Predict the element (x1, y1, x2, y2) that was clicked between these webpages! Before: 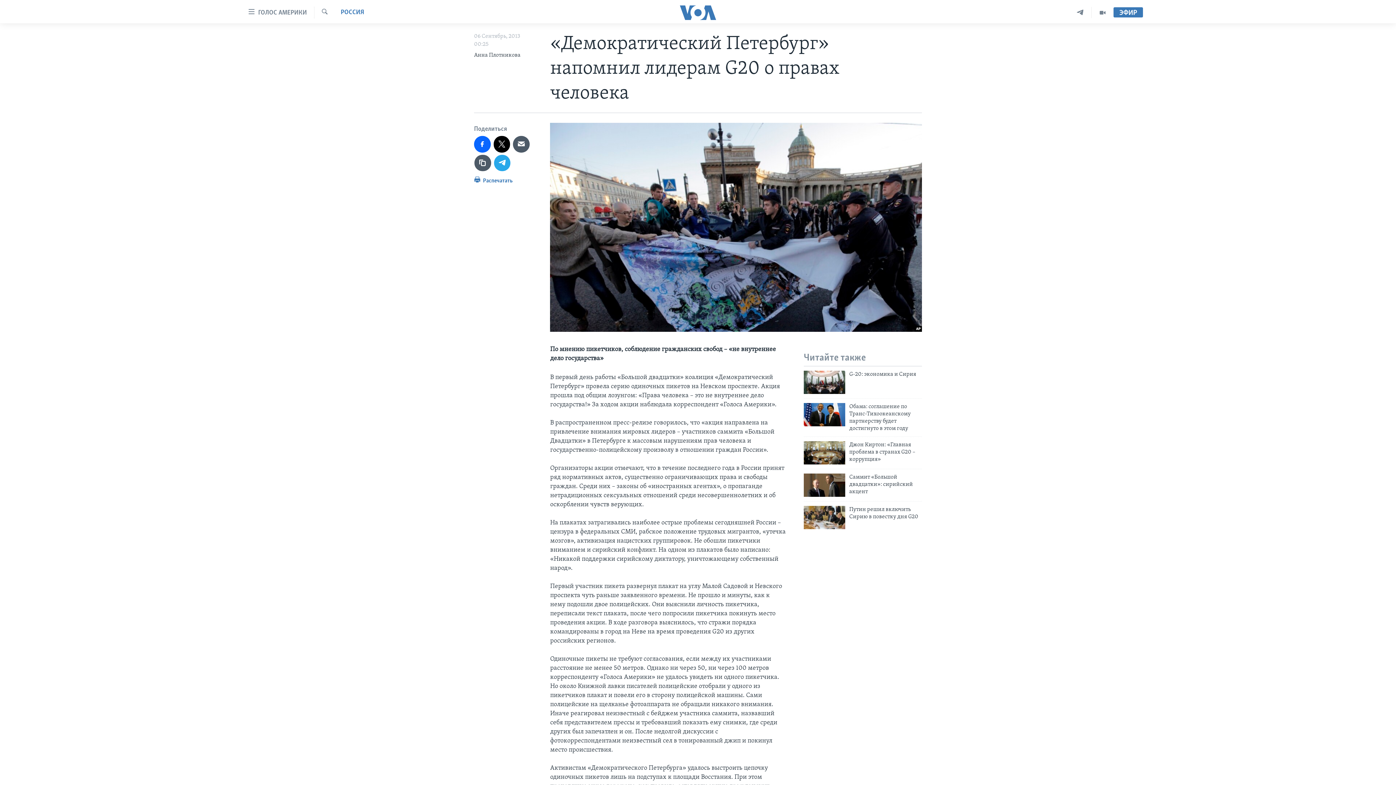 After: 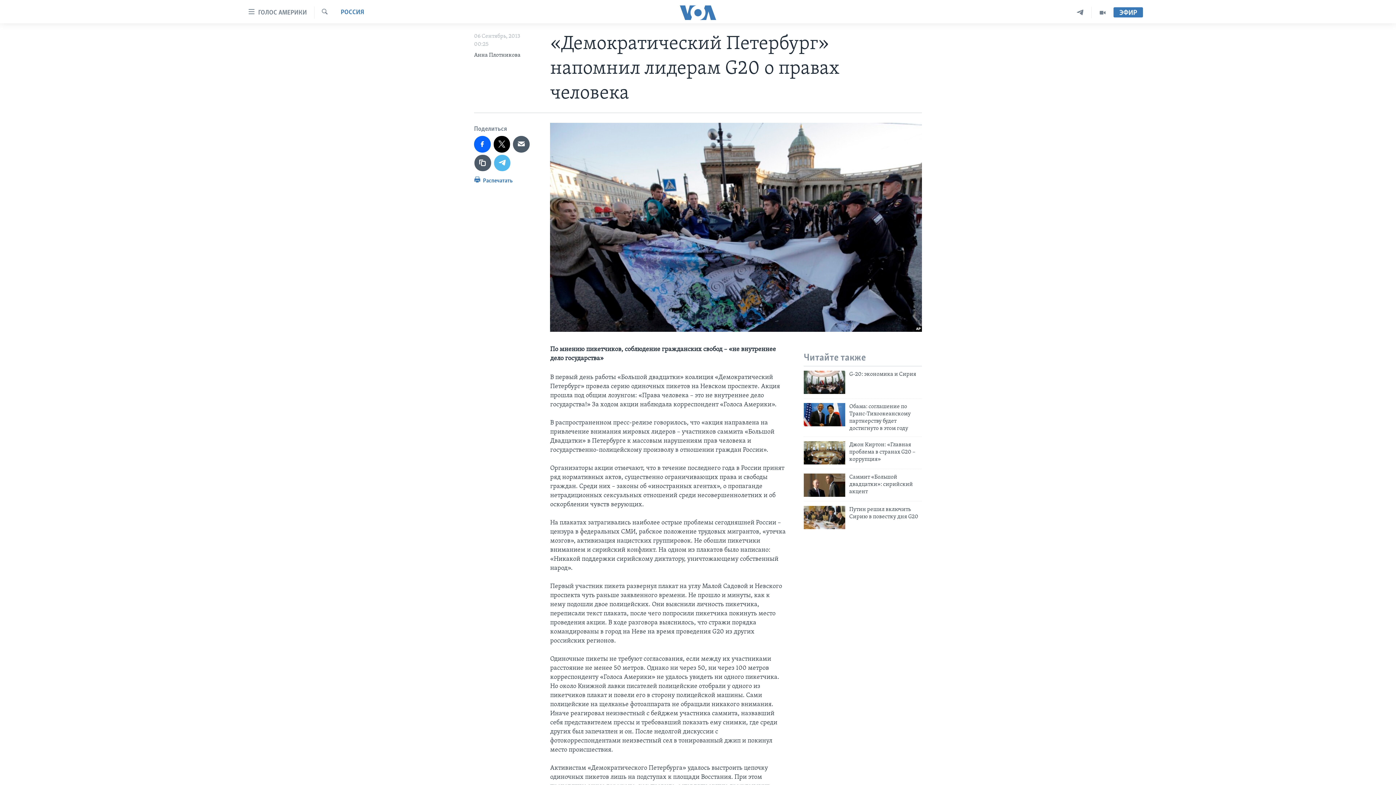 Action: bbox: (494, 154, 510, 171)